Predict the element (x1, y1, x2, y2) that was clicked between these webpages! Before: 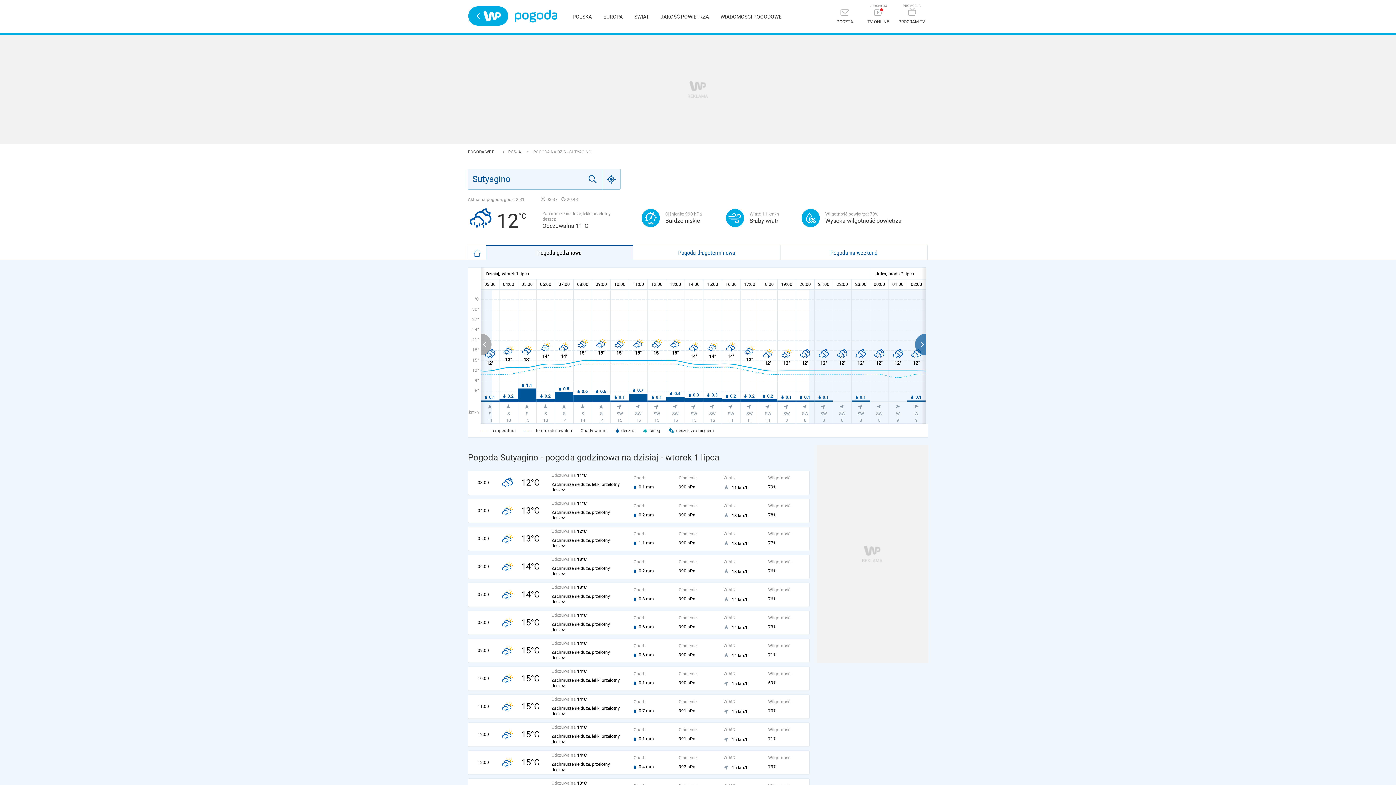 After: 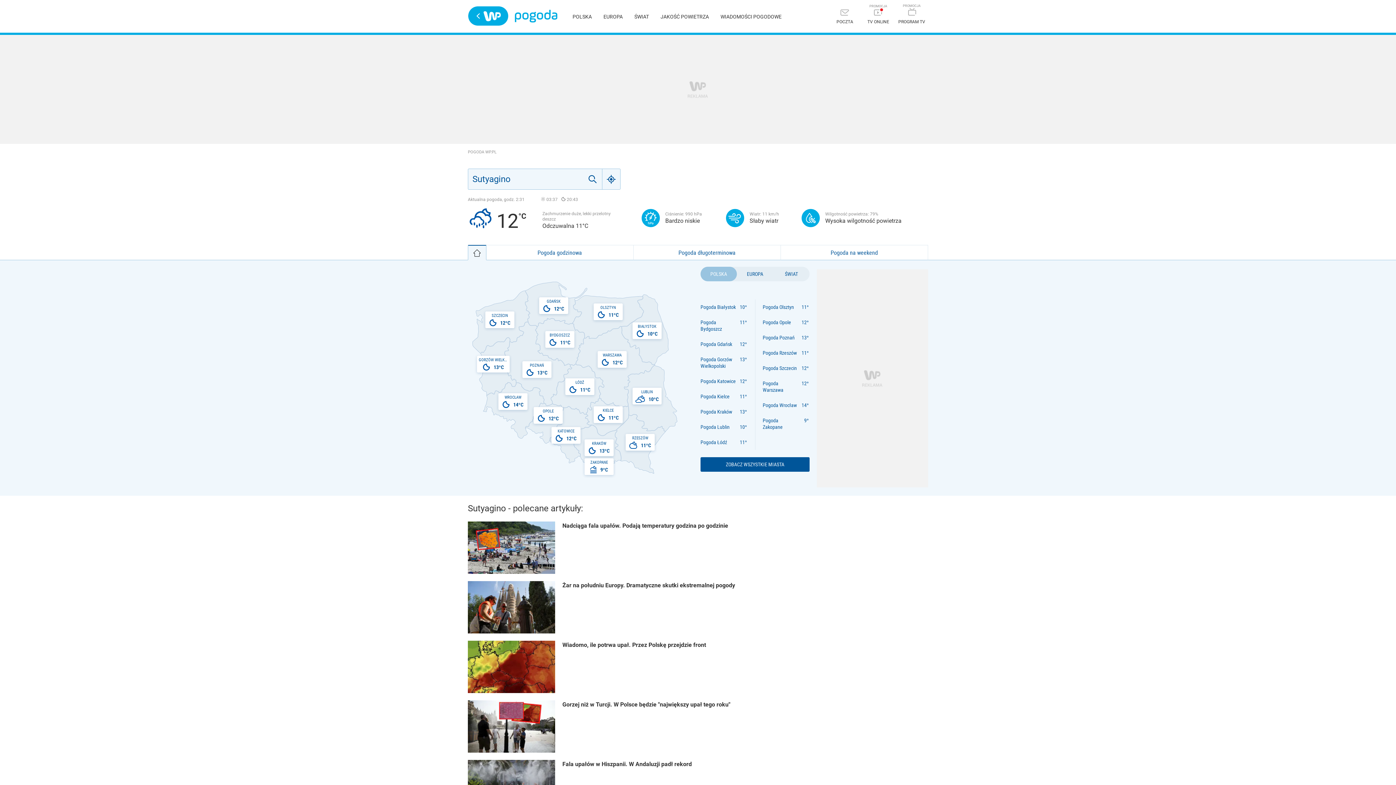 Action: bbox: (468, 245, 486, 260)